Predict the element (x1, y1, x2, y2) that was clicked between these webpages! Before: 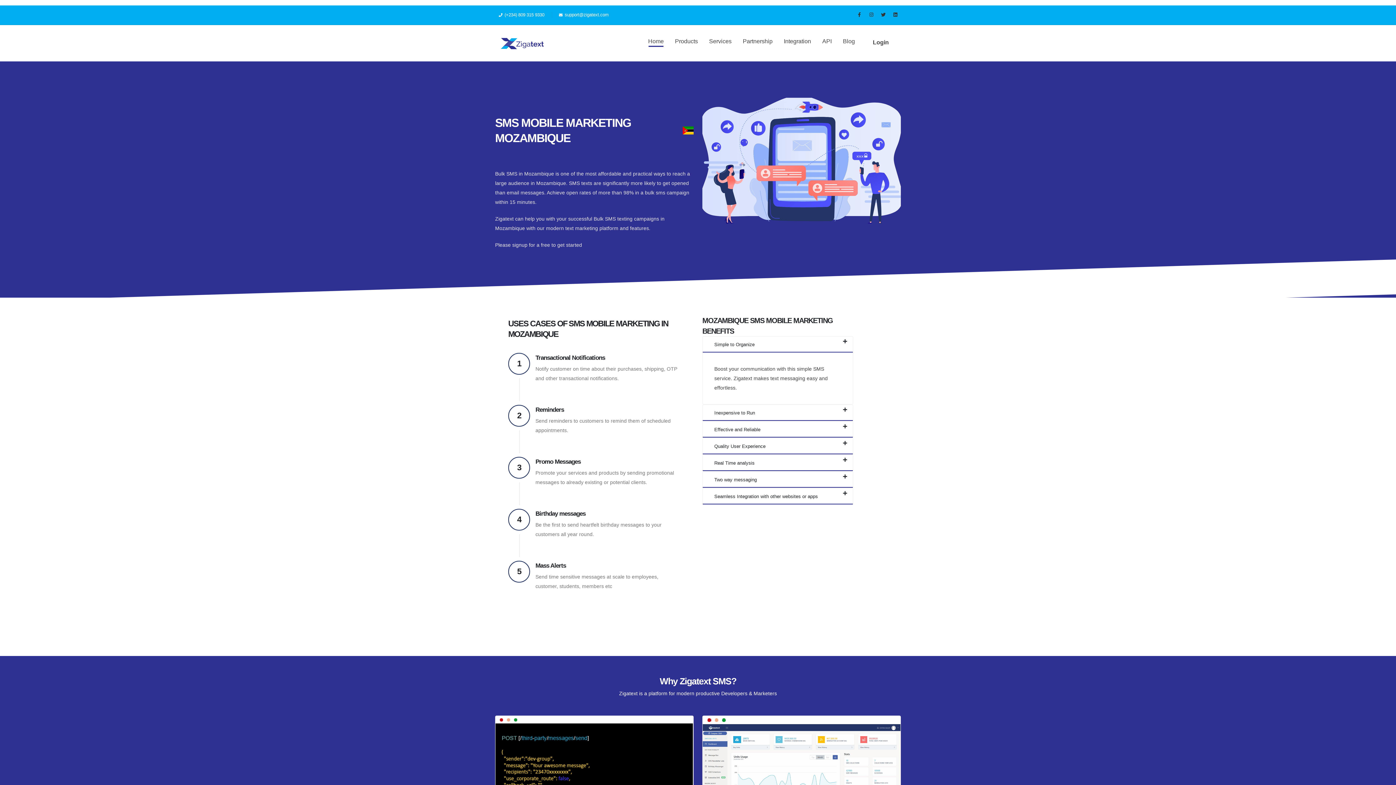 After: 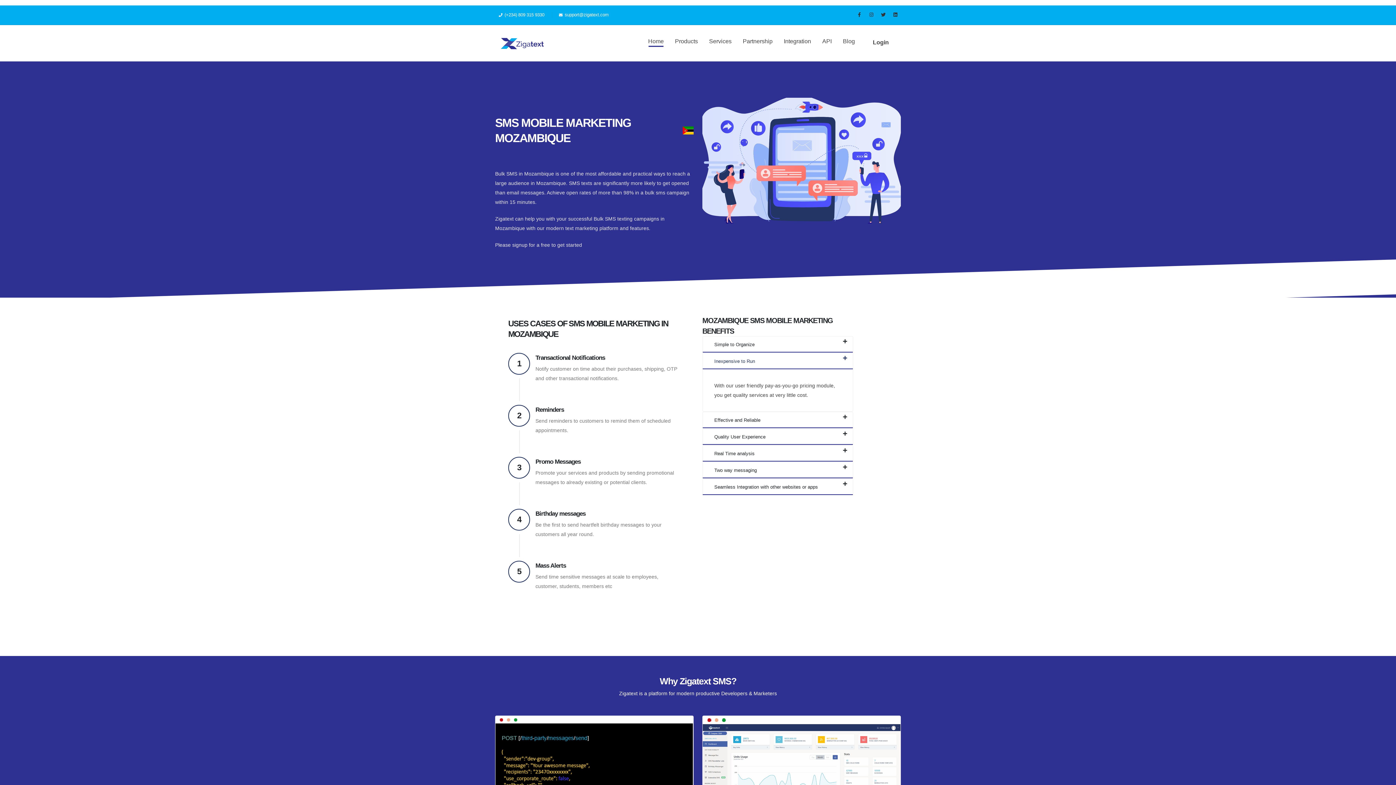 Action: bbox: (708, 406, 761, 419) label: Inexpensive to Run